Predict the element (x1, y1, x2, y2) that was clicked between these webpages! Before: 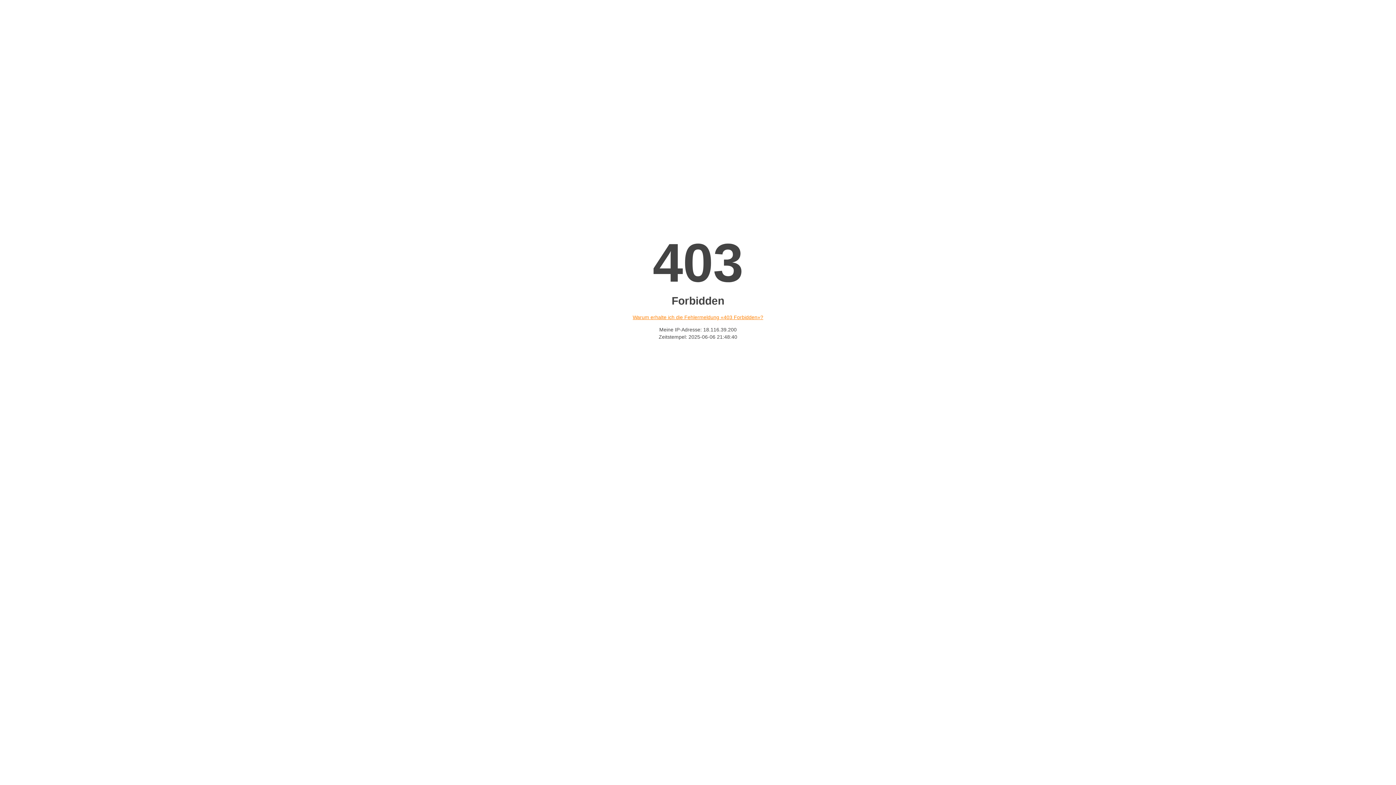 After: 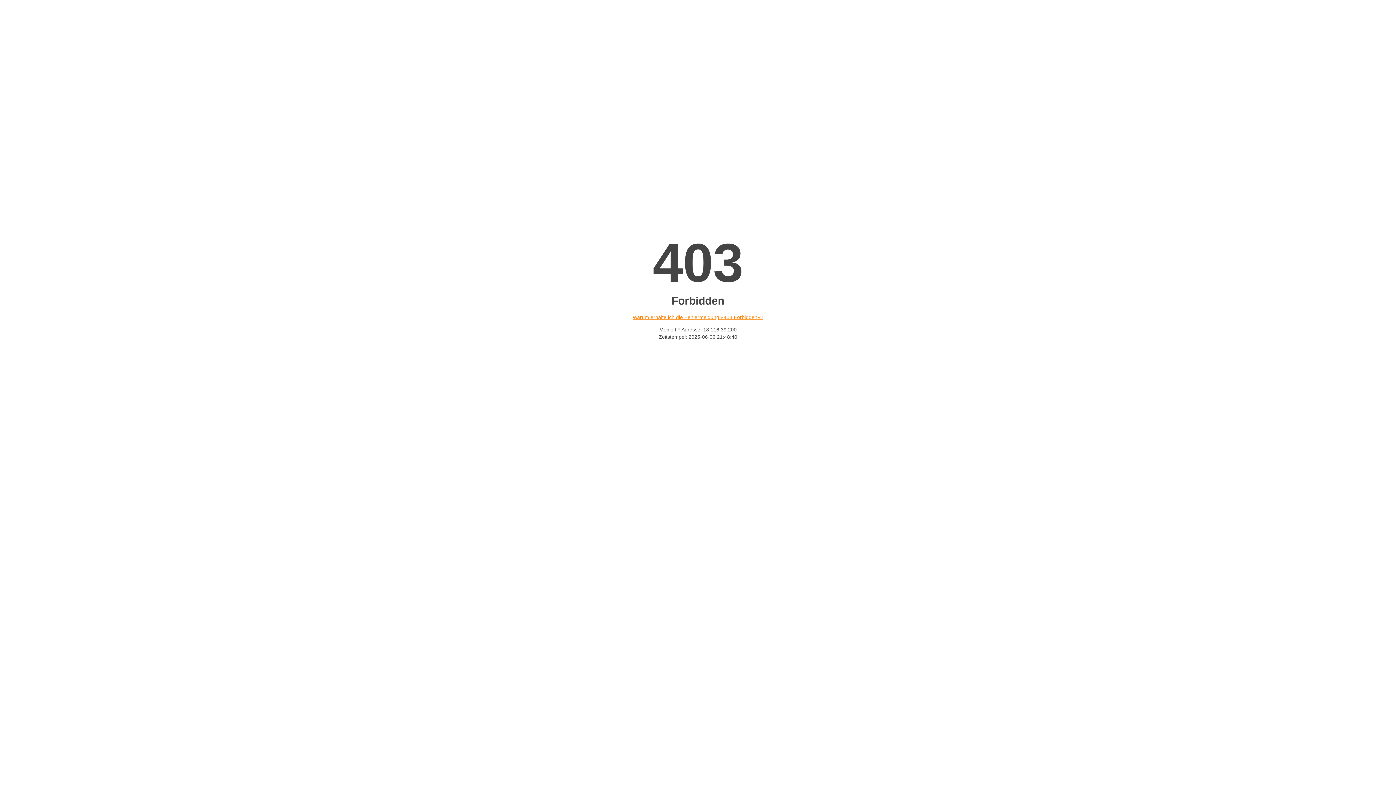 Action: label: Warum erhalte ich die Fehlermeldung «403 Forbidden»? bbox: (632, 314, 763, 320)